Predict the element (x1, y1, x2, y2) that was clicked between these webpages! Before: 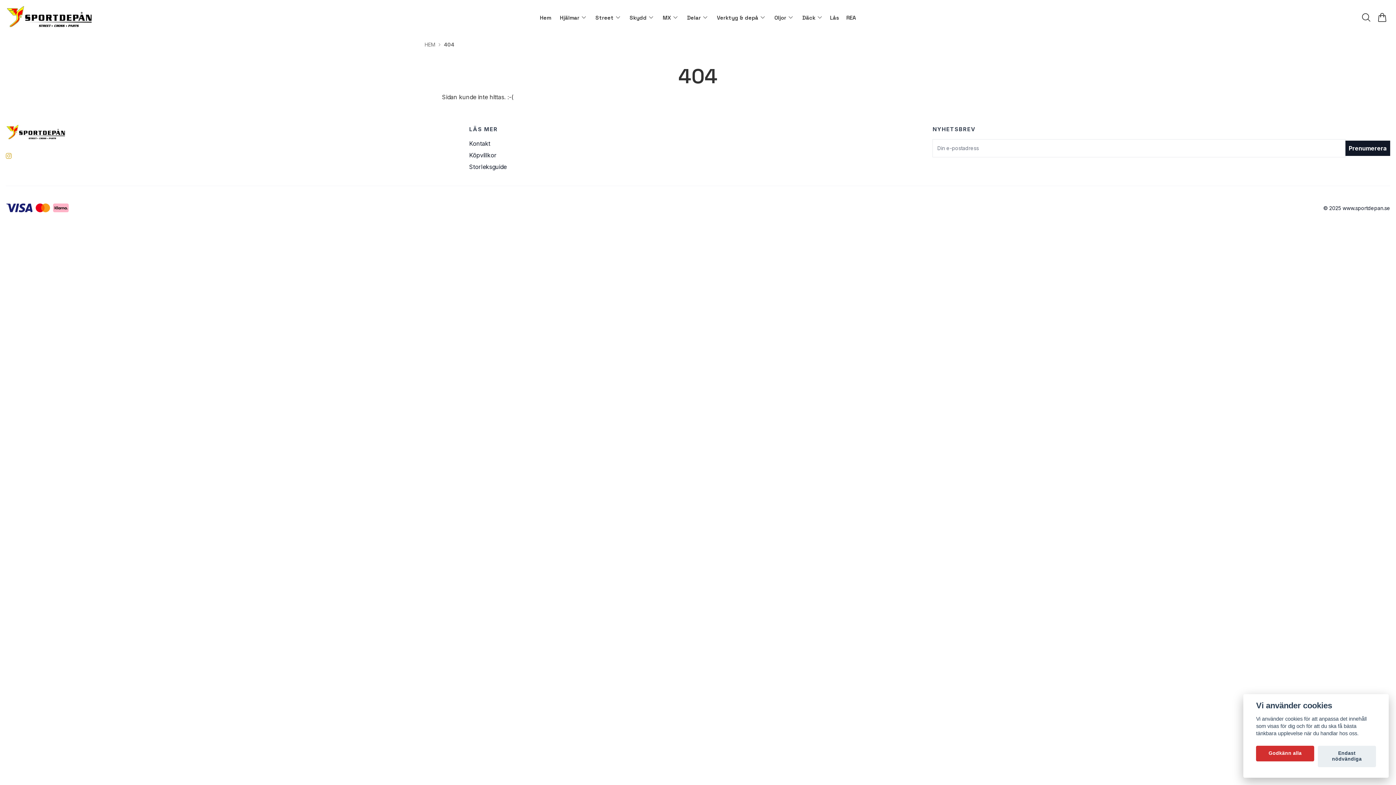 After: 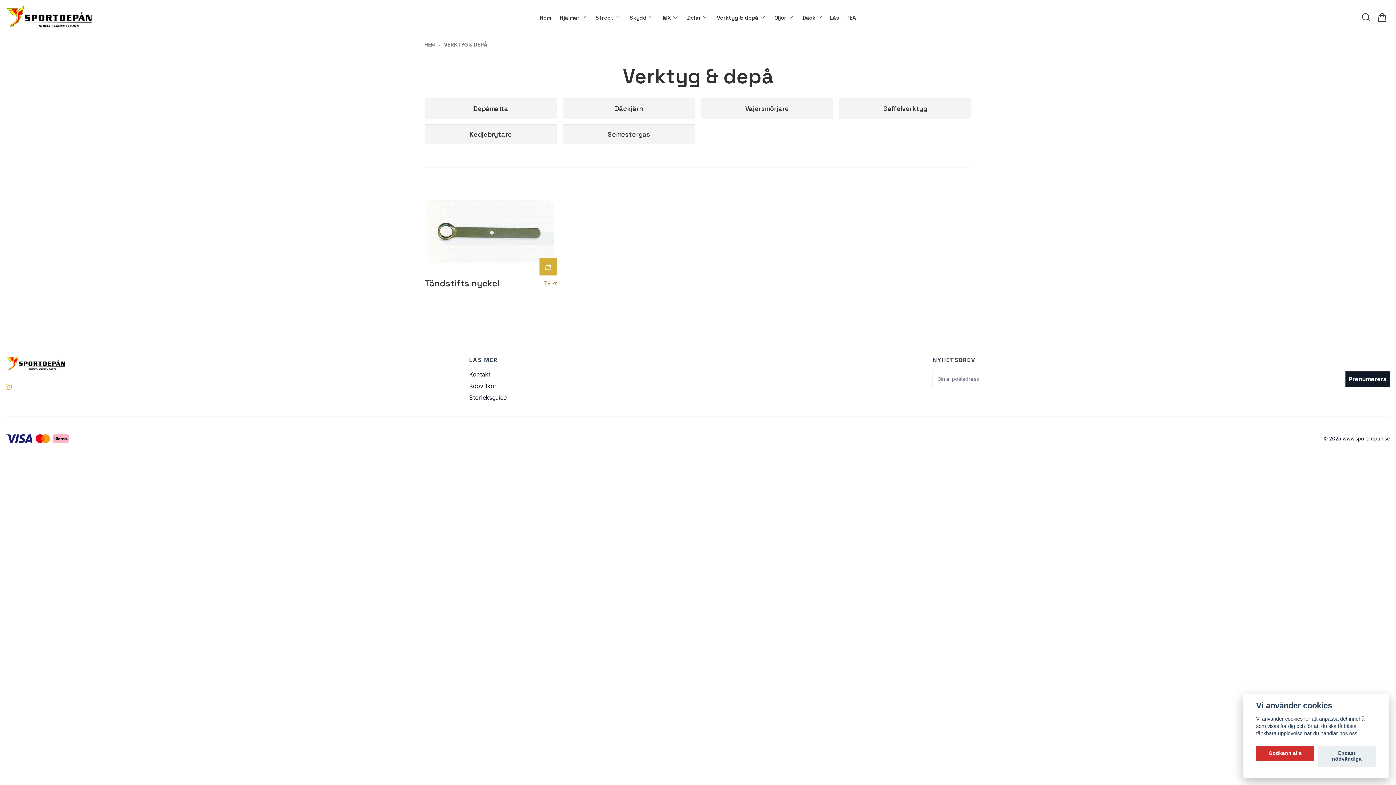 Action: label: Verktyg & depå bbox: (715, 11, 759, 23)